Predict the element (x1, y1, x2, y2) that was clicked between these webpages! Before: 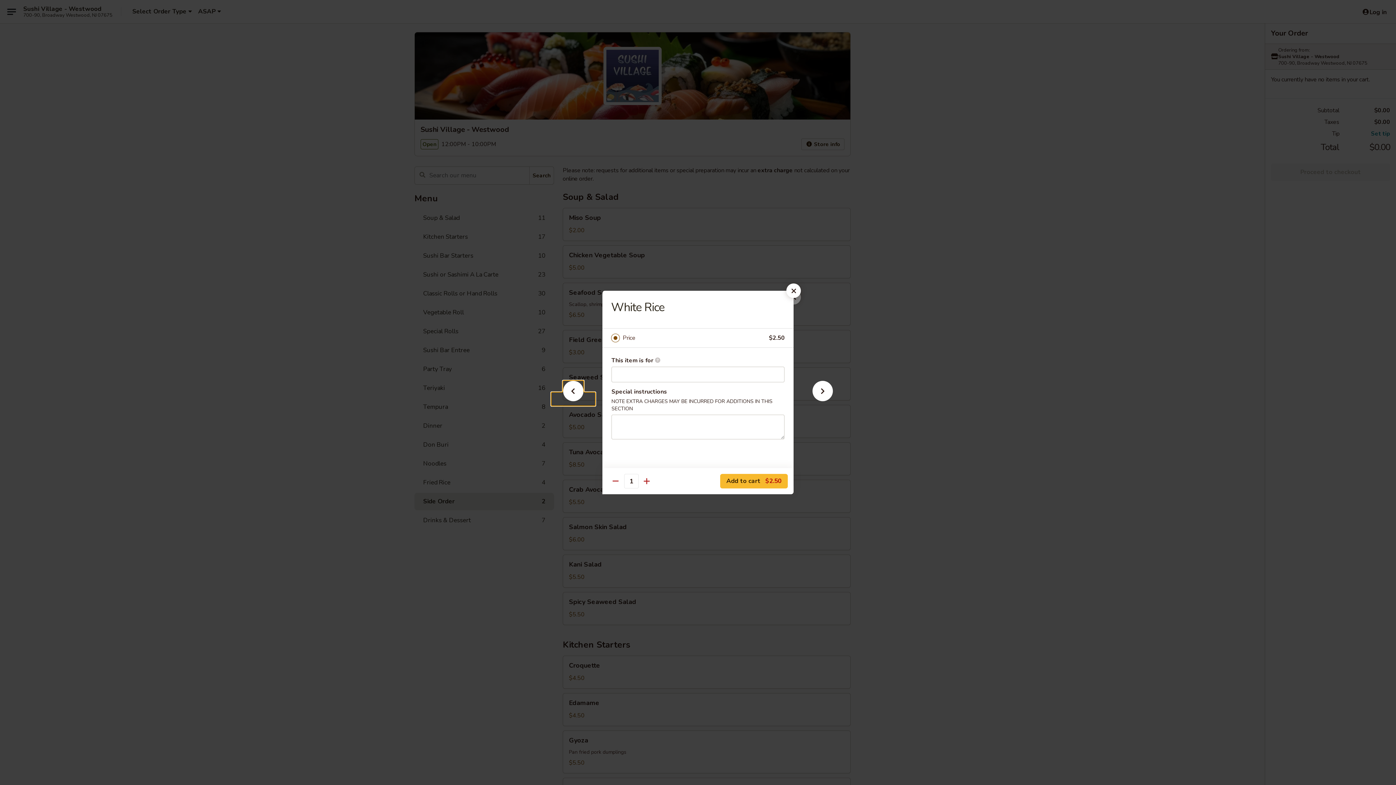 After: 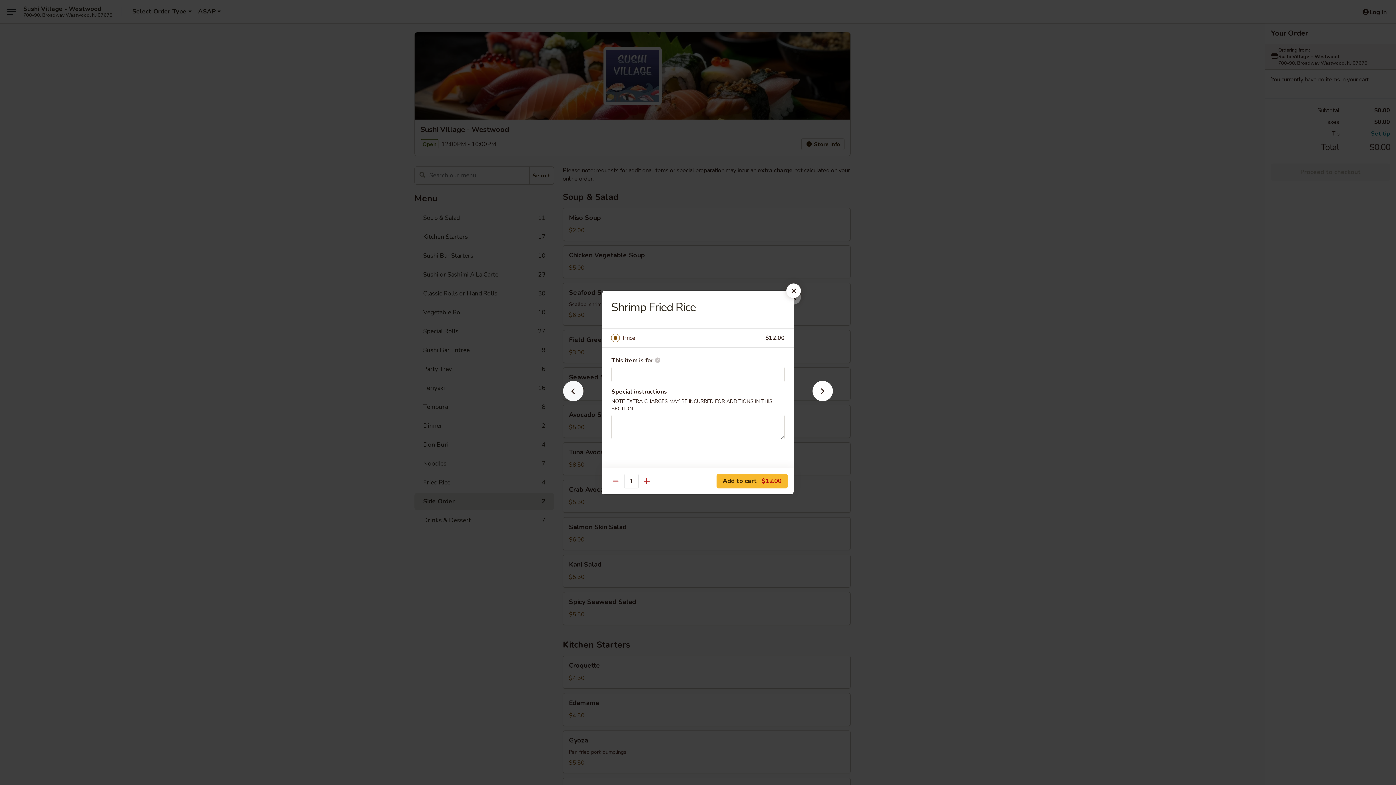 Action: bbox: (551, 392, 595, 405)